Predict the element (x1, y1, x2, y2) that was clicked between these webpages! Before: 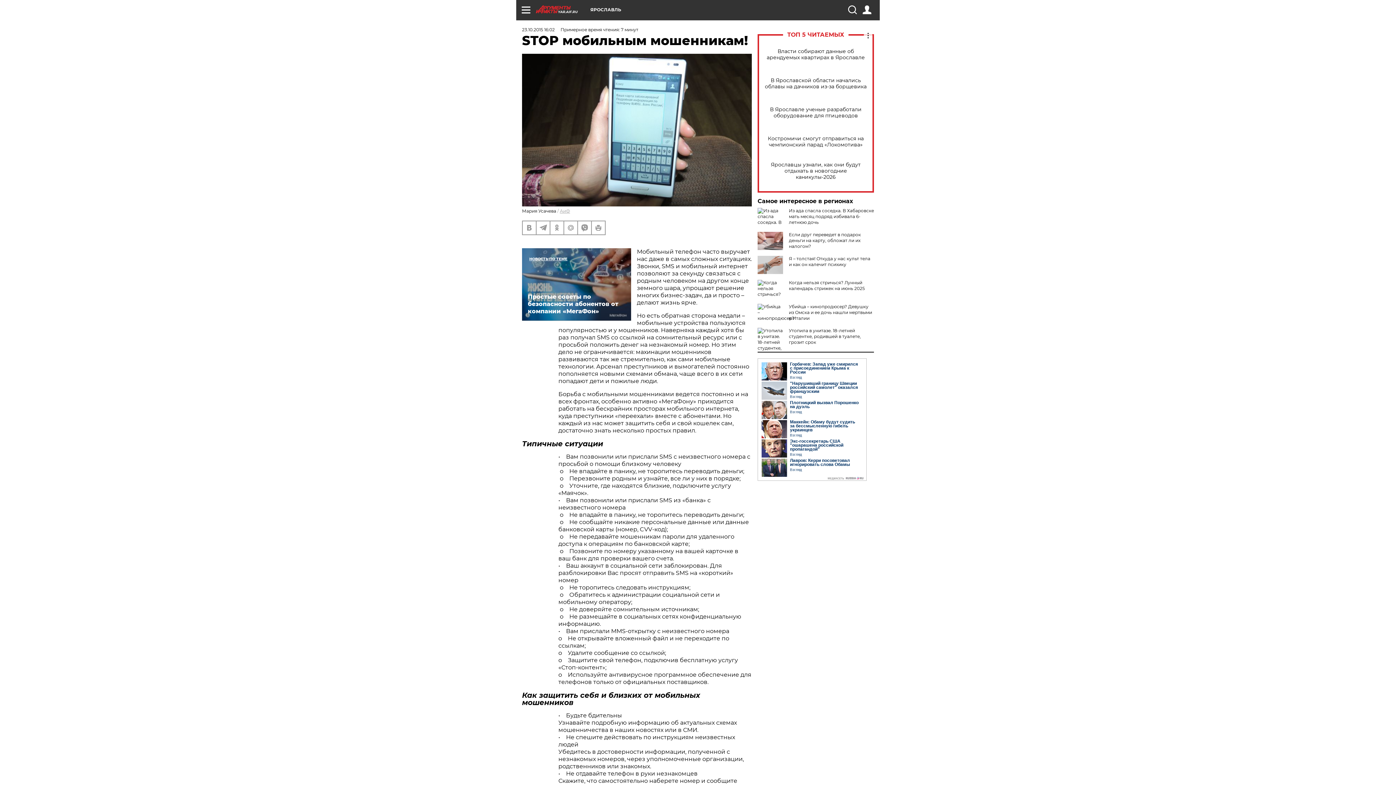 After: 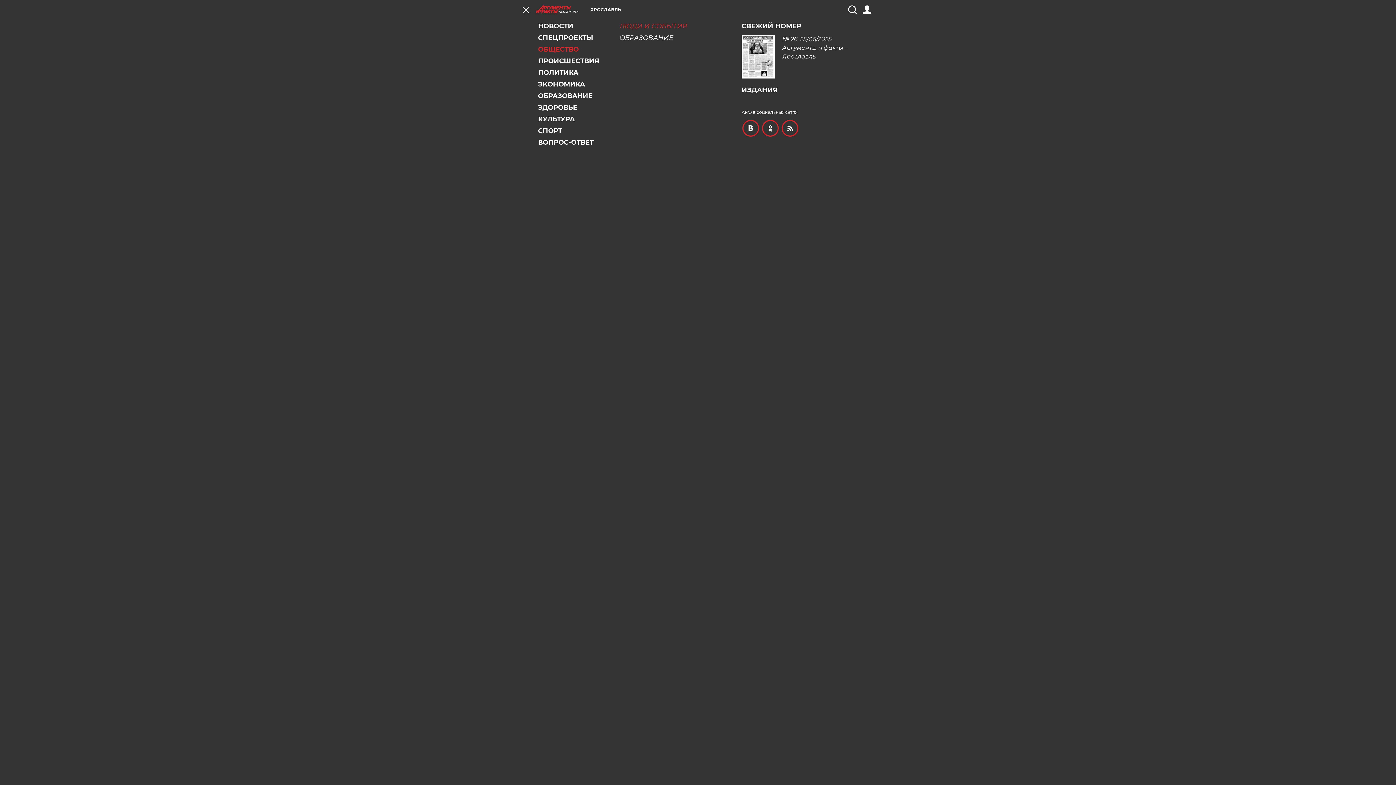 Action: bbox: (521, 5, 530, 14)